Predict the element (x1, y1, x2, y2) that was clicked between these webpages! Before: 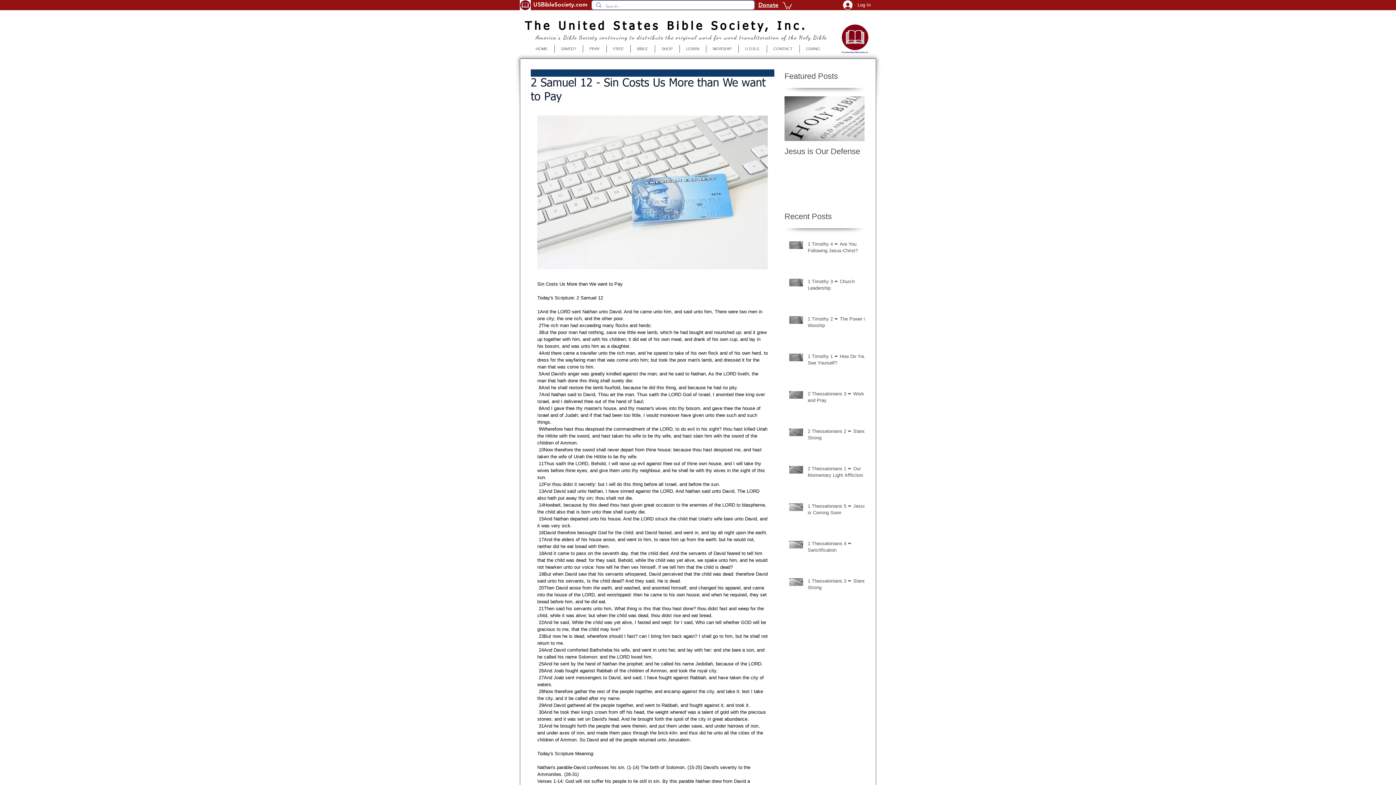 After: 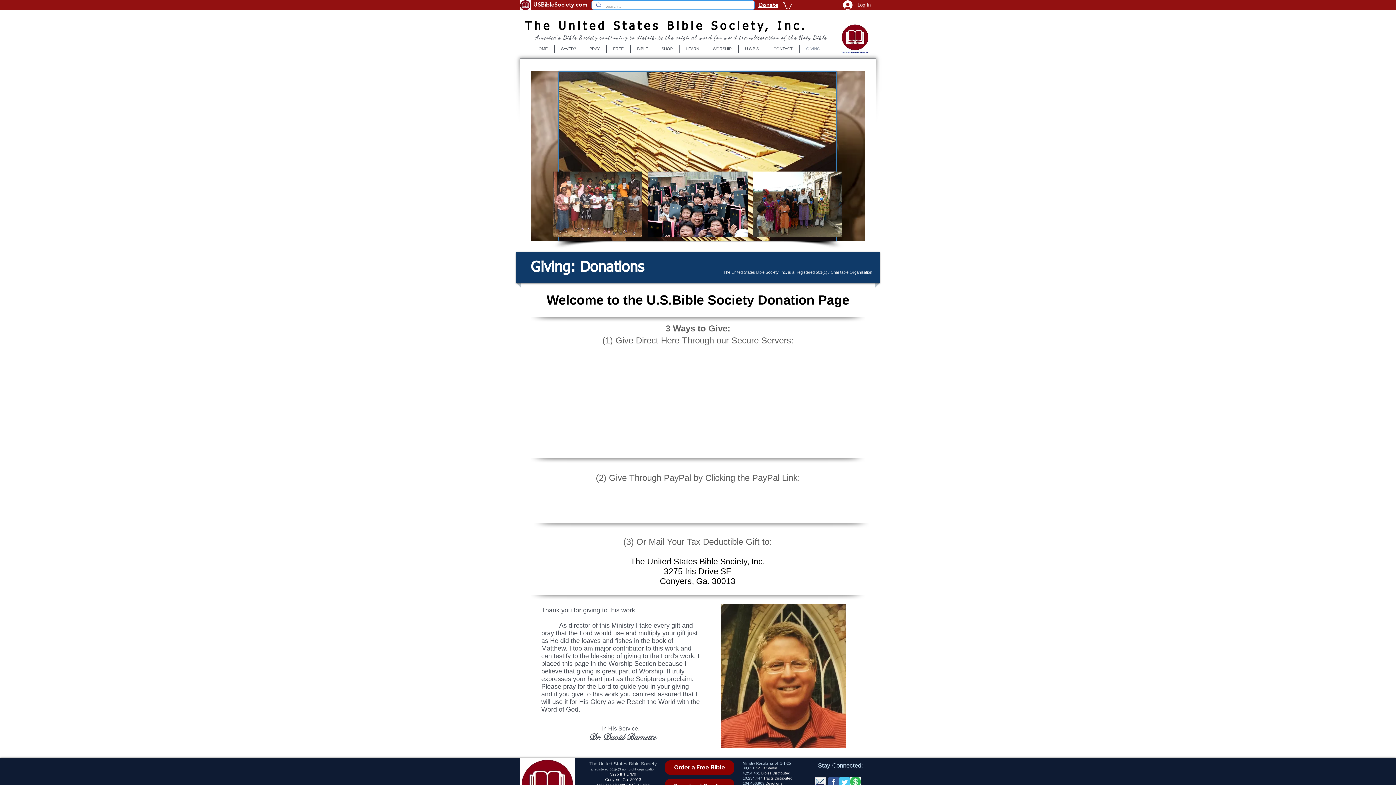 Action: label: GIVING bbox: (799, 45, 827, 52)